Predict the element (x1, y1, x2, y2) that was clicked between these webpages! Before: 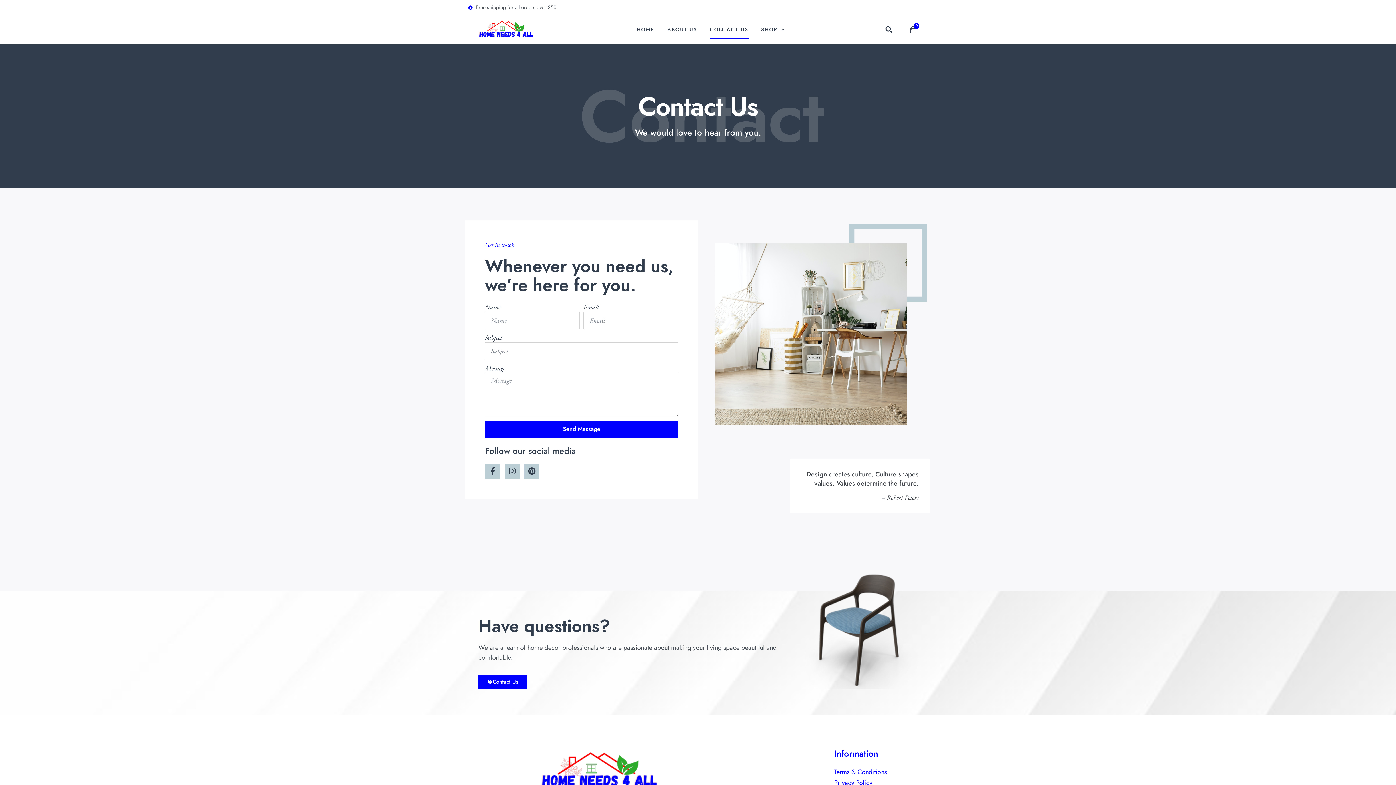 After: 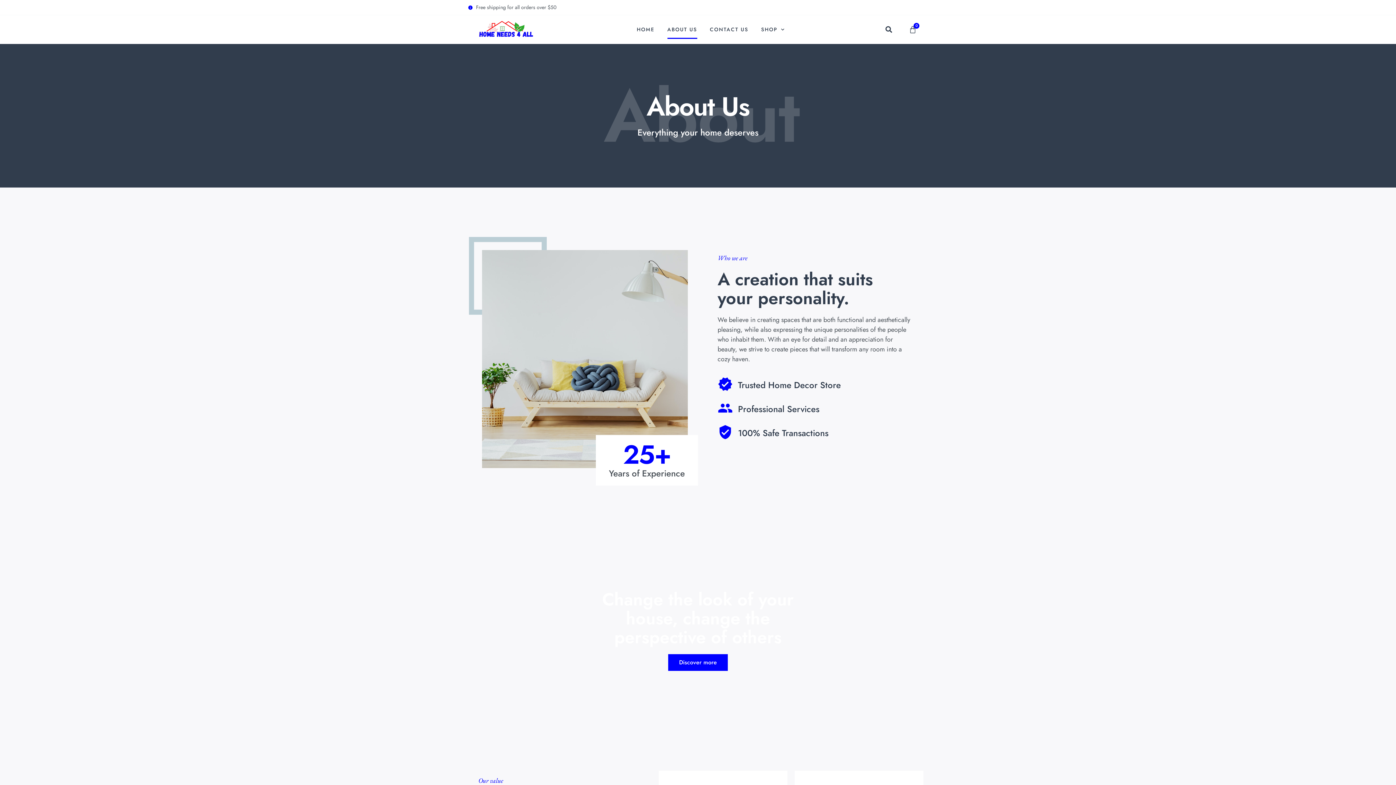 Action: bbox: (667, 20, 697, 39) label: ABOUT US